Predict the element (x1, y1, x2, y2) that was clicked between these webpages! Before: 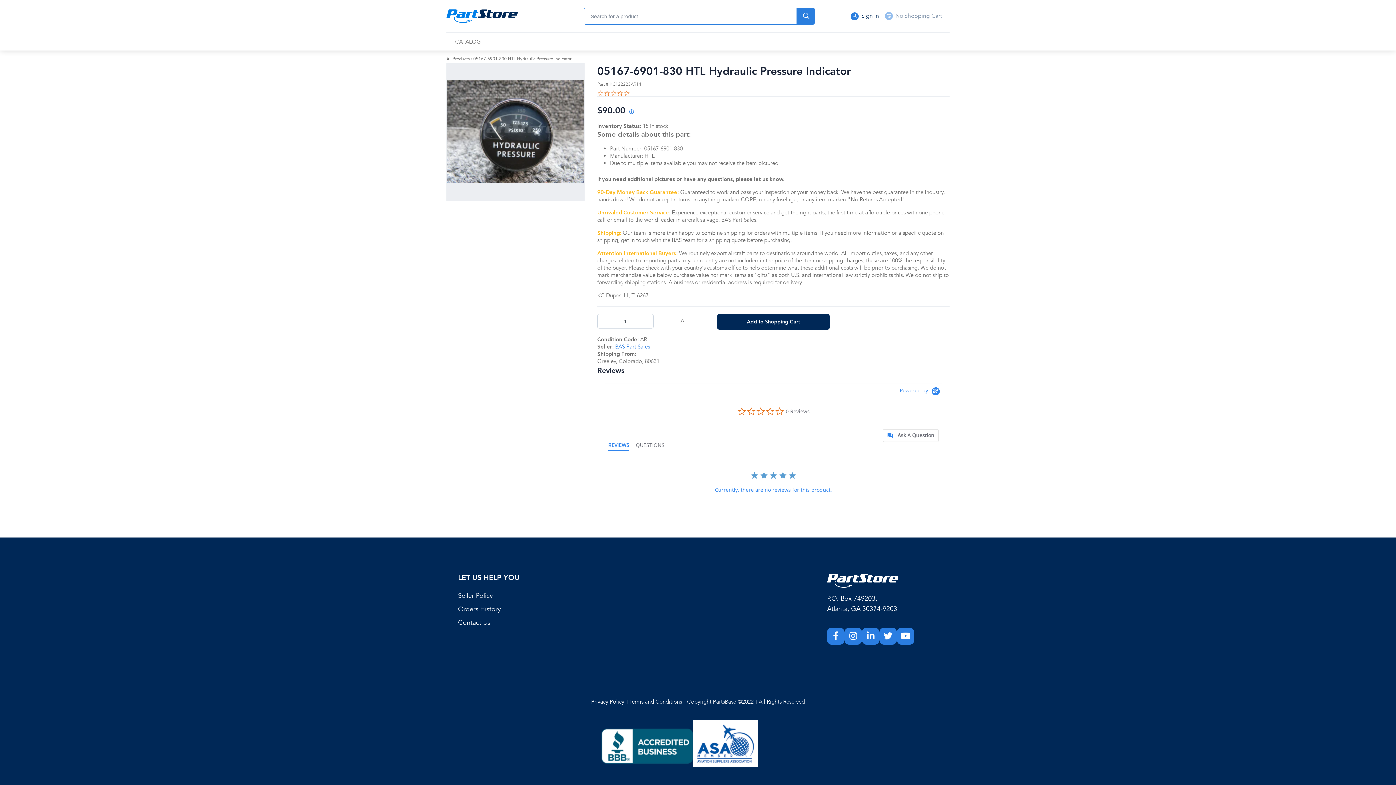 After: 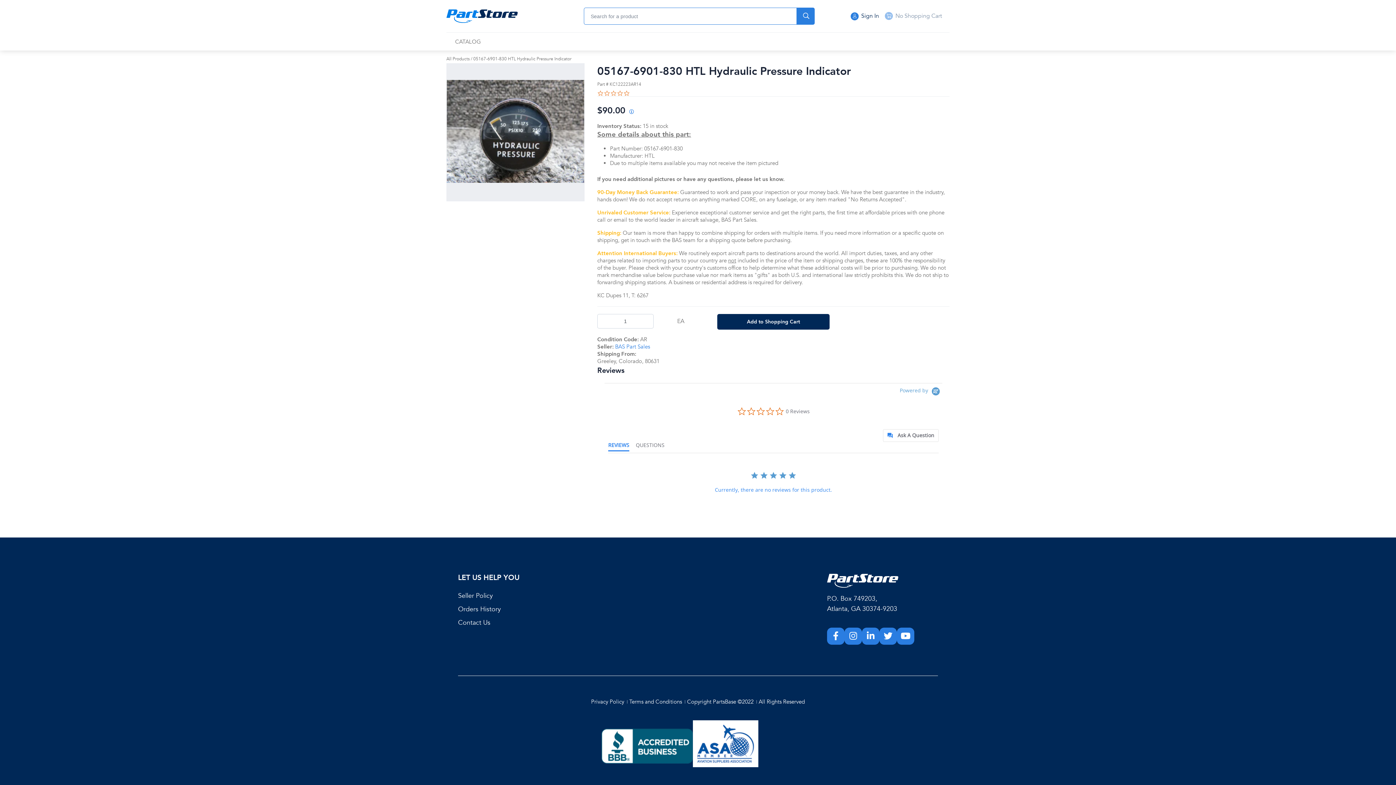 Action: bbox: (900, 387, 942, 396) label: Powered by Yotpo link to their homepage